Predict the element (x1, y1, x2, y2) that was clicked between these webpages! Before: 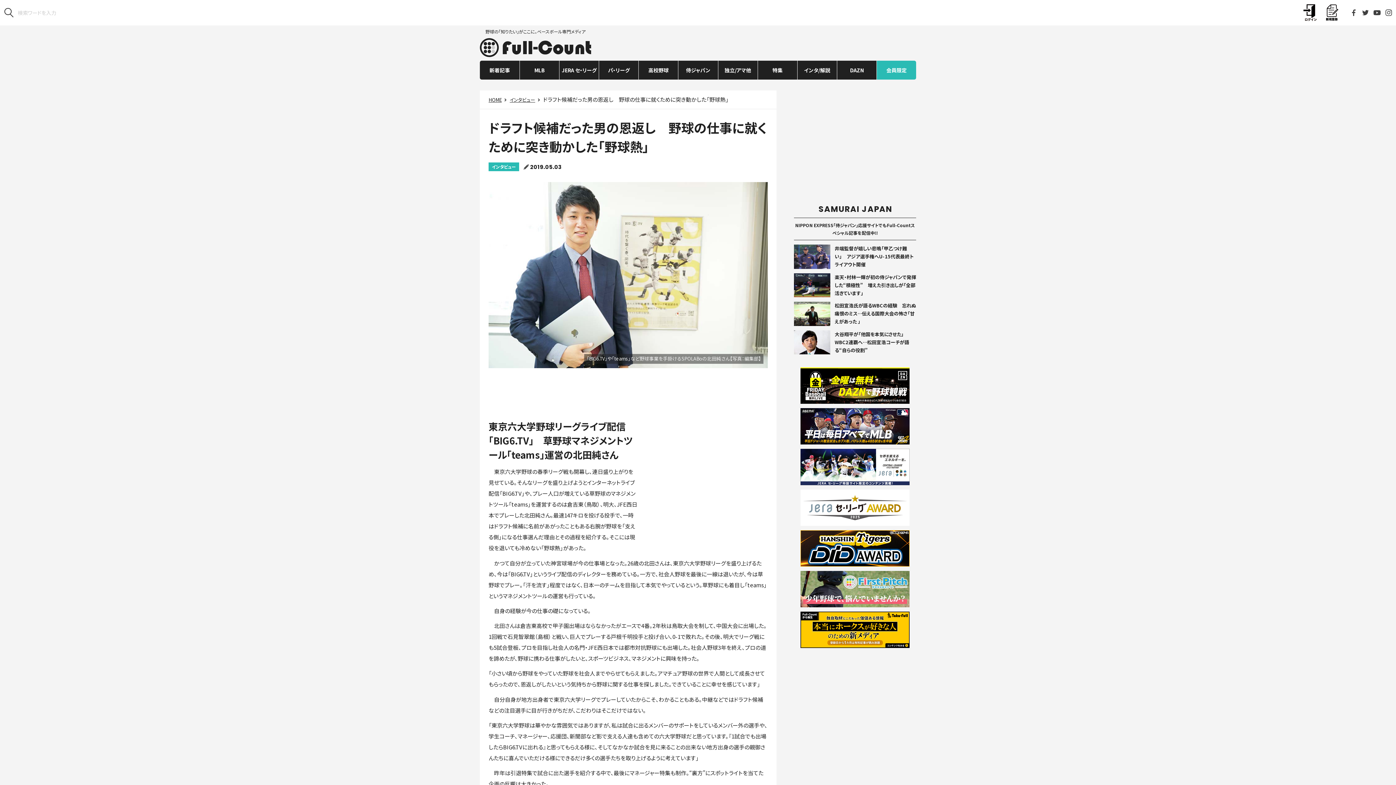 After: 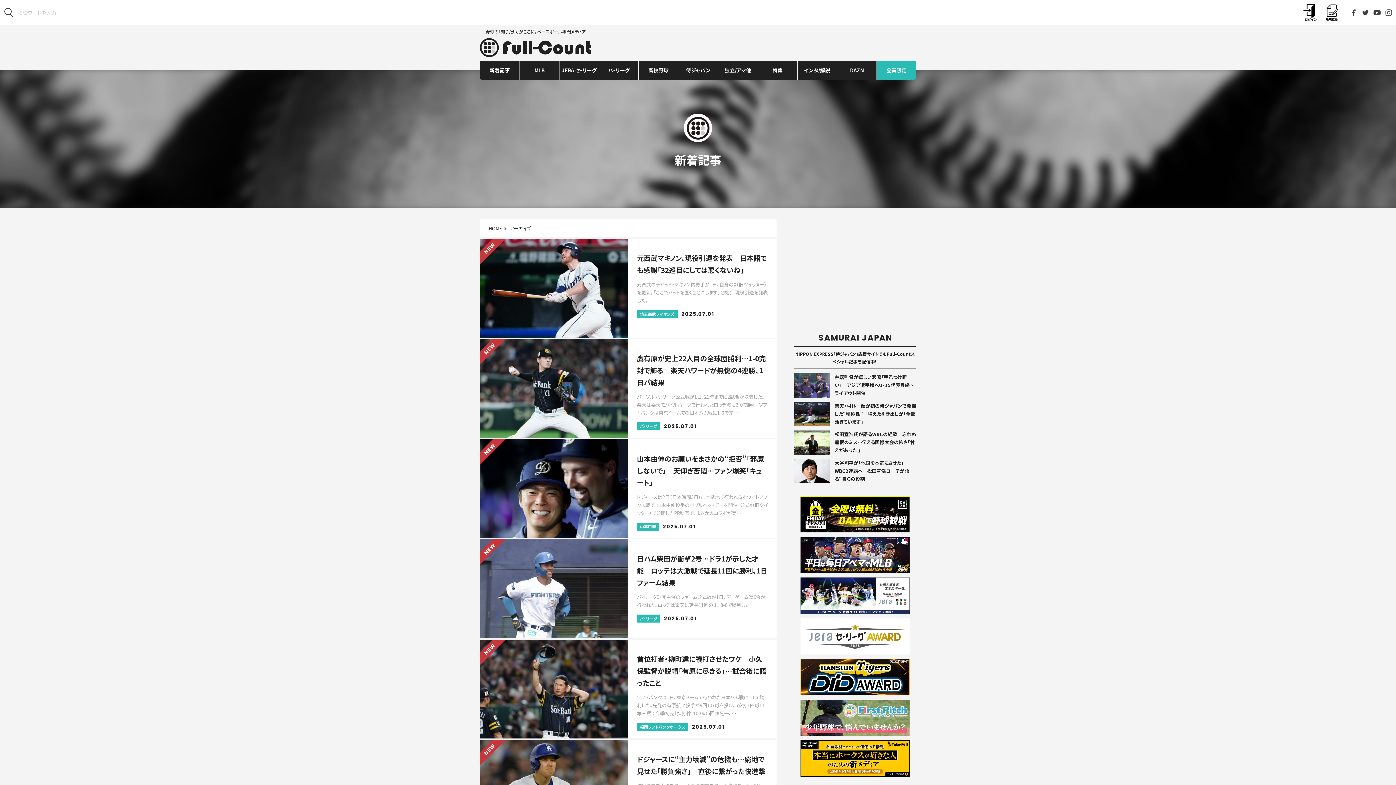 Action: label: 新着記事 bbox: (480, 60, 519, 79)